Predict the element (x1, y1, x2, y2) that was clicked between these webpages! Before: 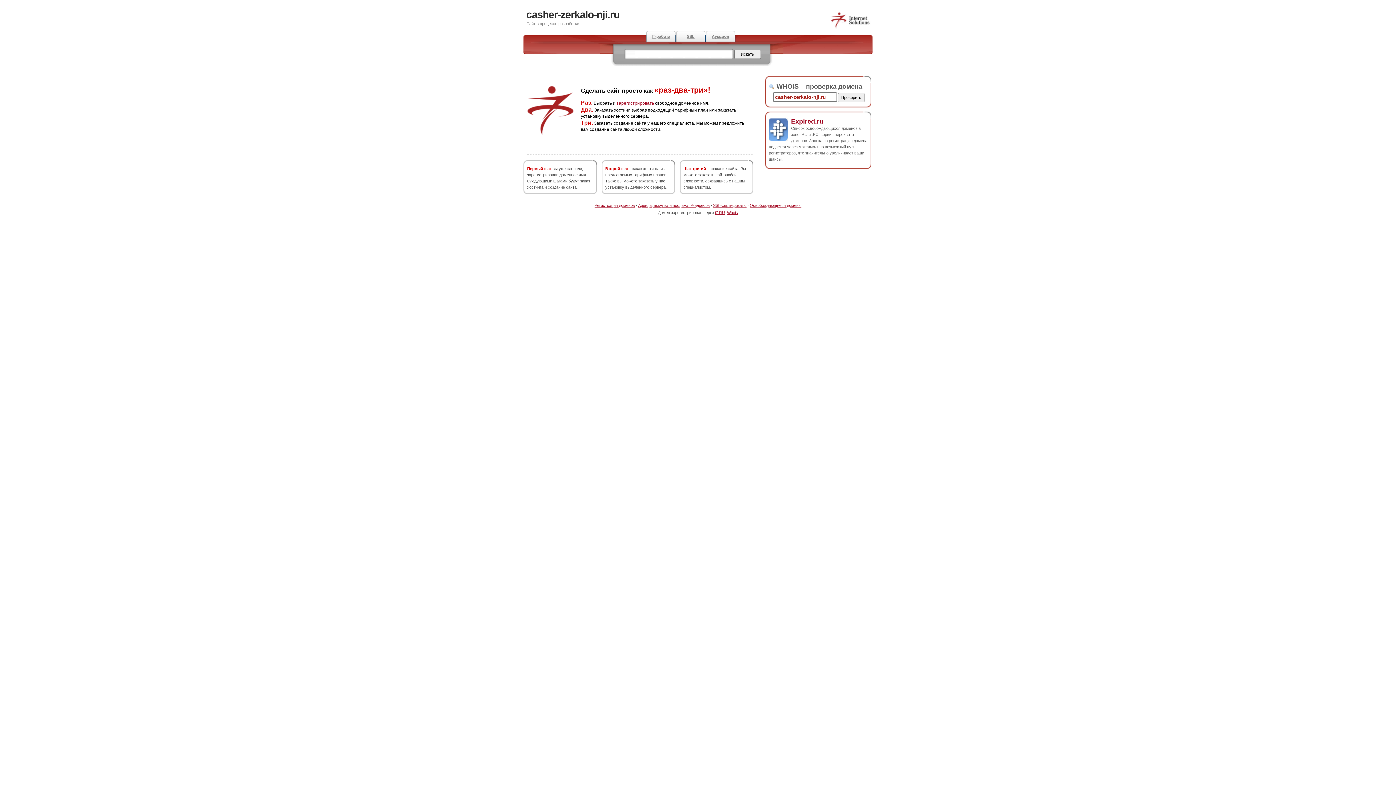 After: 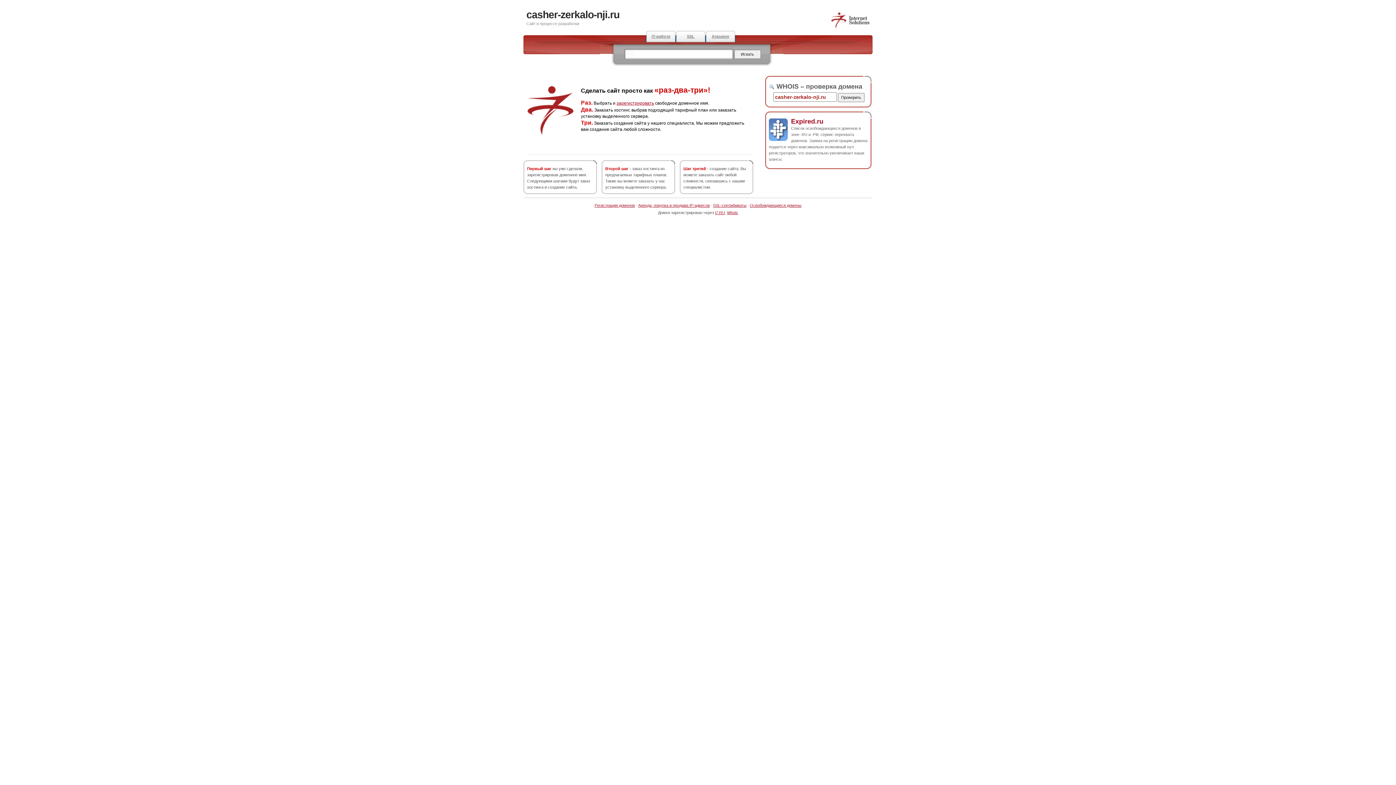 Action: label: casher-zerkalo-nji.ru bbox: (526, 9, 619, 20)